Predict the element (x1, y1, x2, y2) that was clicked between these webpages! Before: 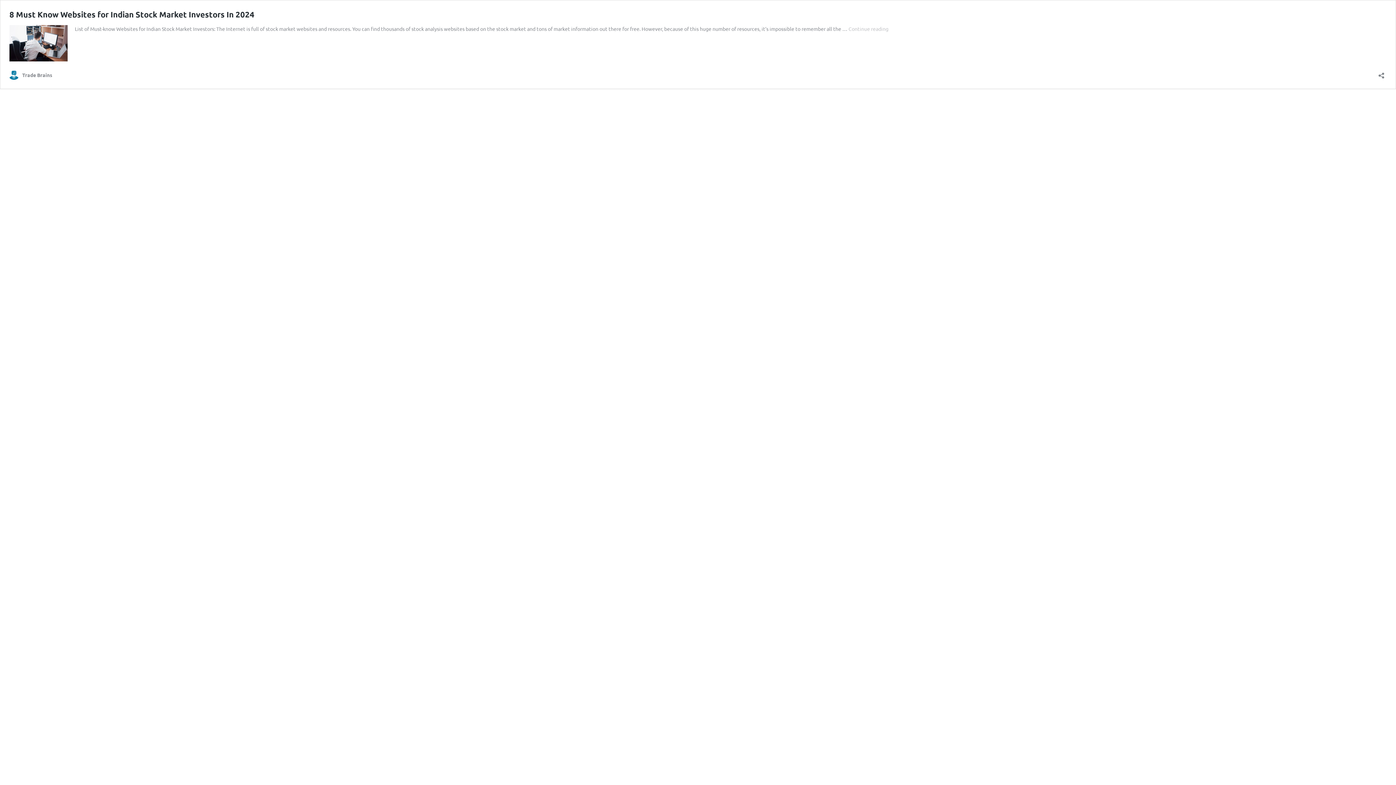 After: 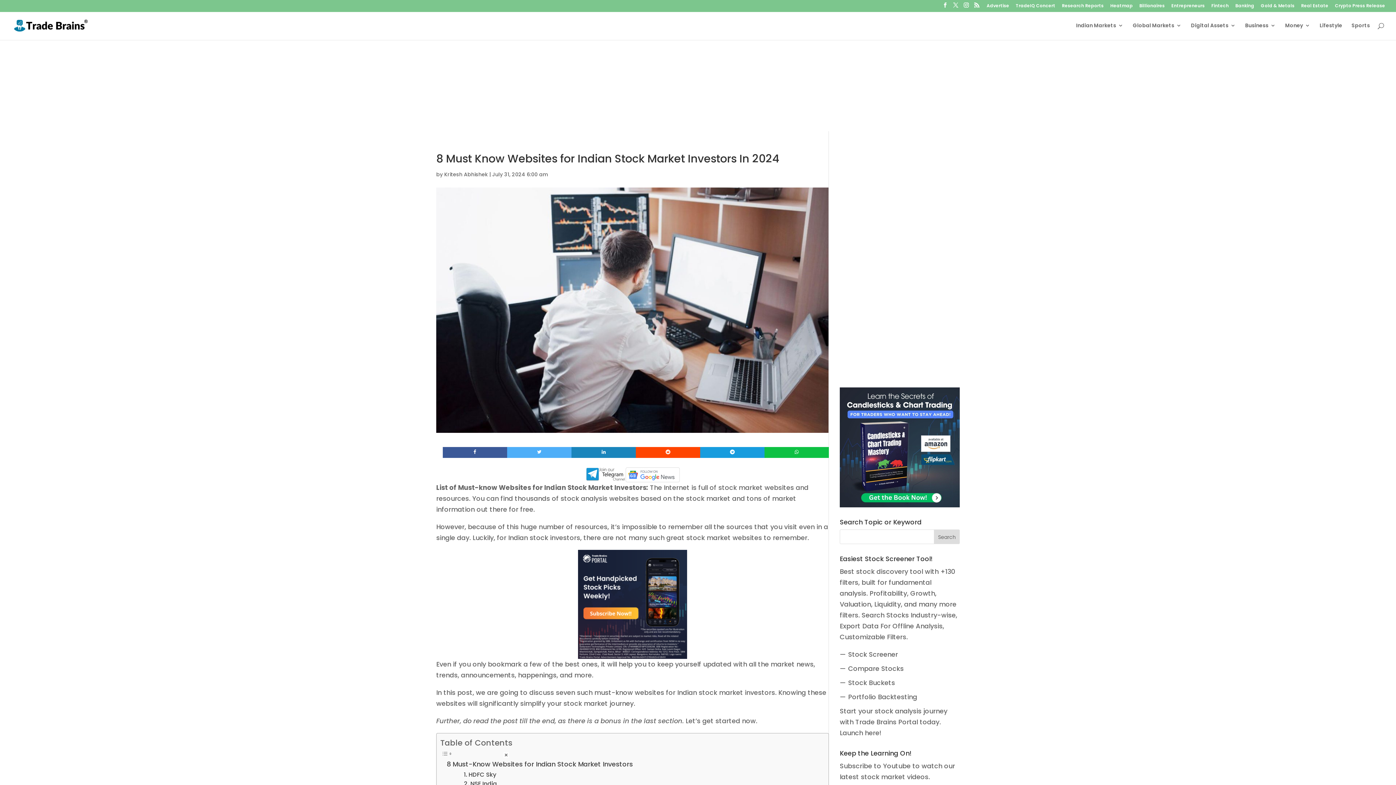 Action: label: Continue reading
8 Must Know Websites for Indian Stock Market Investors In 2024 bbox: (848, 25, 888, 32)